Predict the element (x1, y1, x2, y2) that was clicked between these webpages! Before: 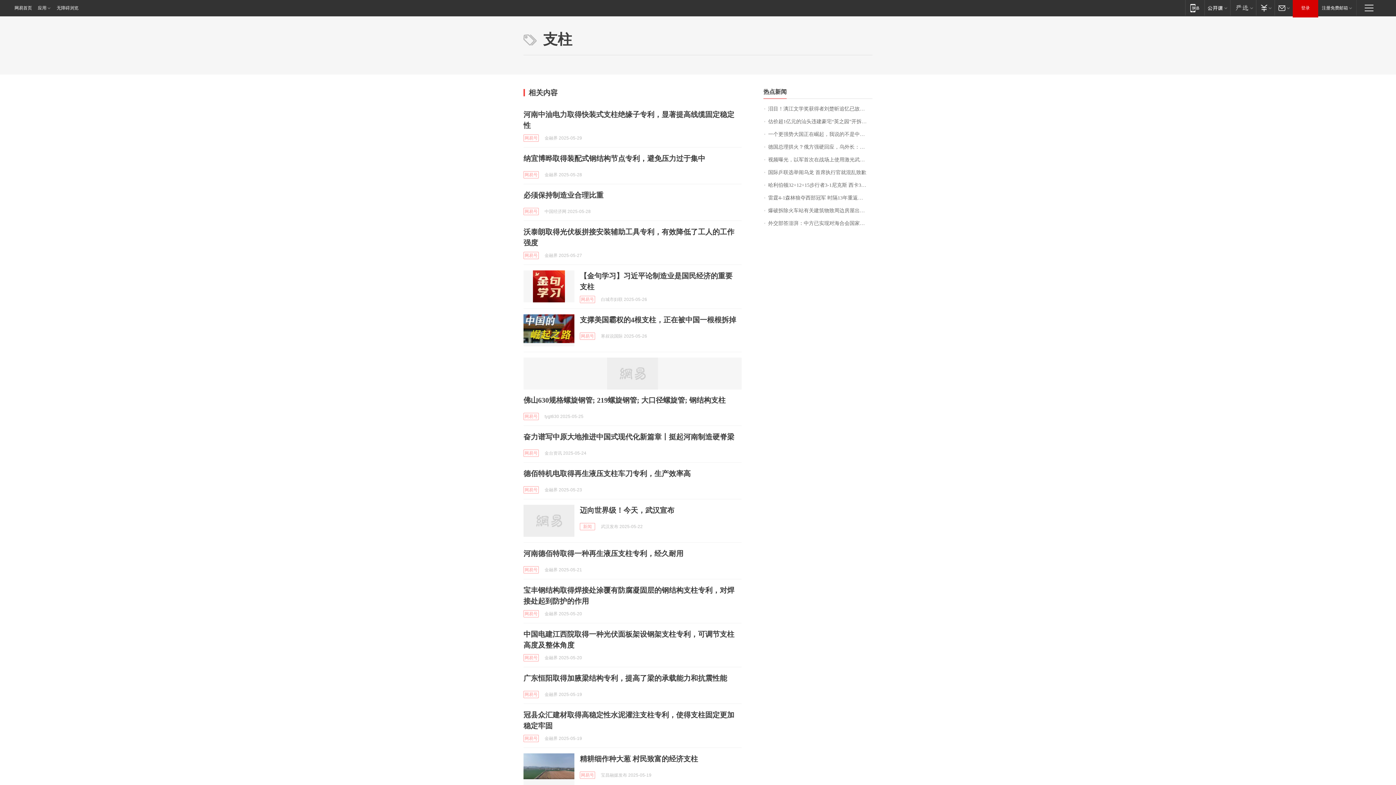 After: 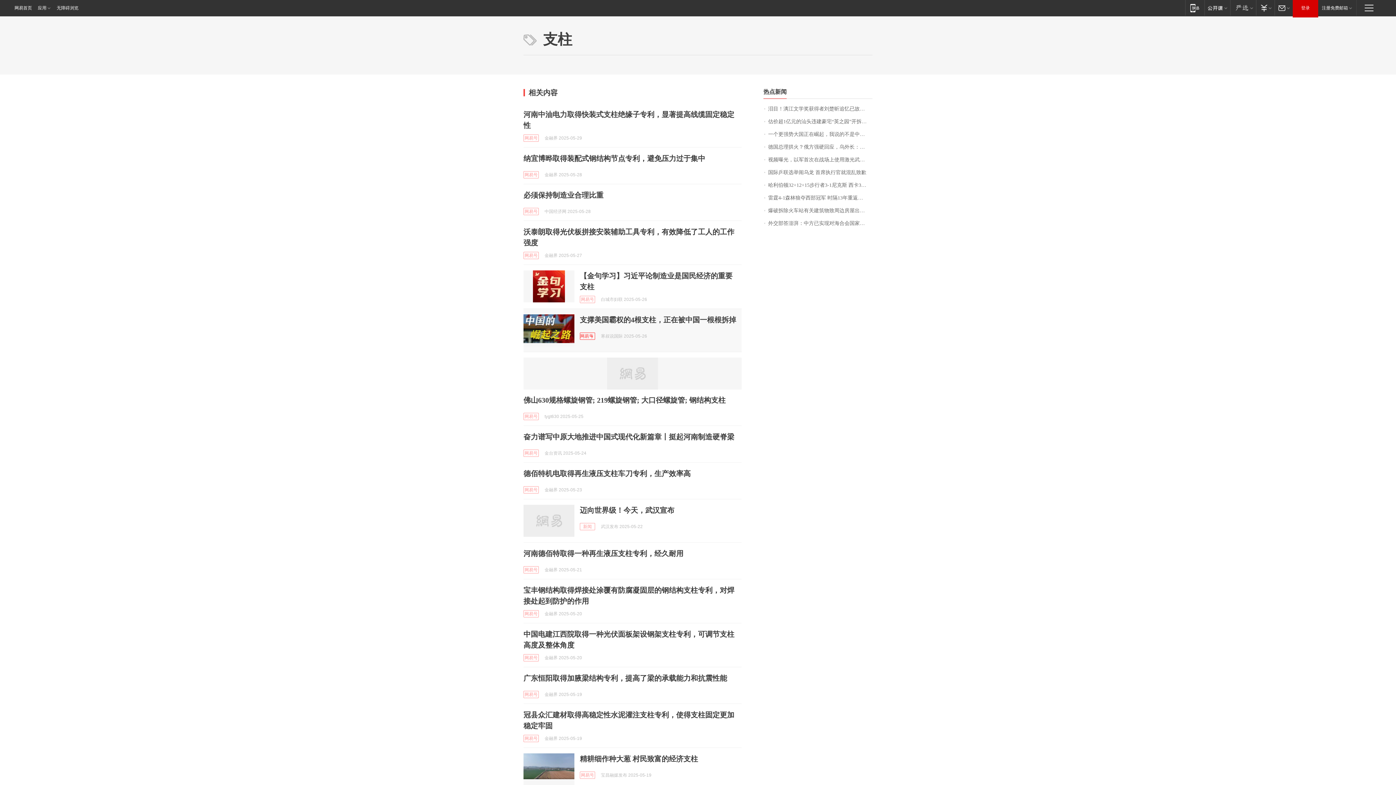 Action: label: 网易号 bbox: (580, 332, 595, 340)